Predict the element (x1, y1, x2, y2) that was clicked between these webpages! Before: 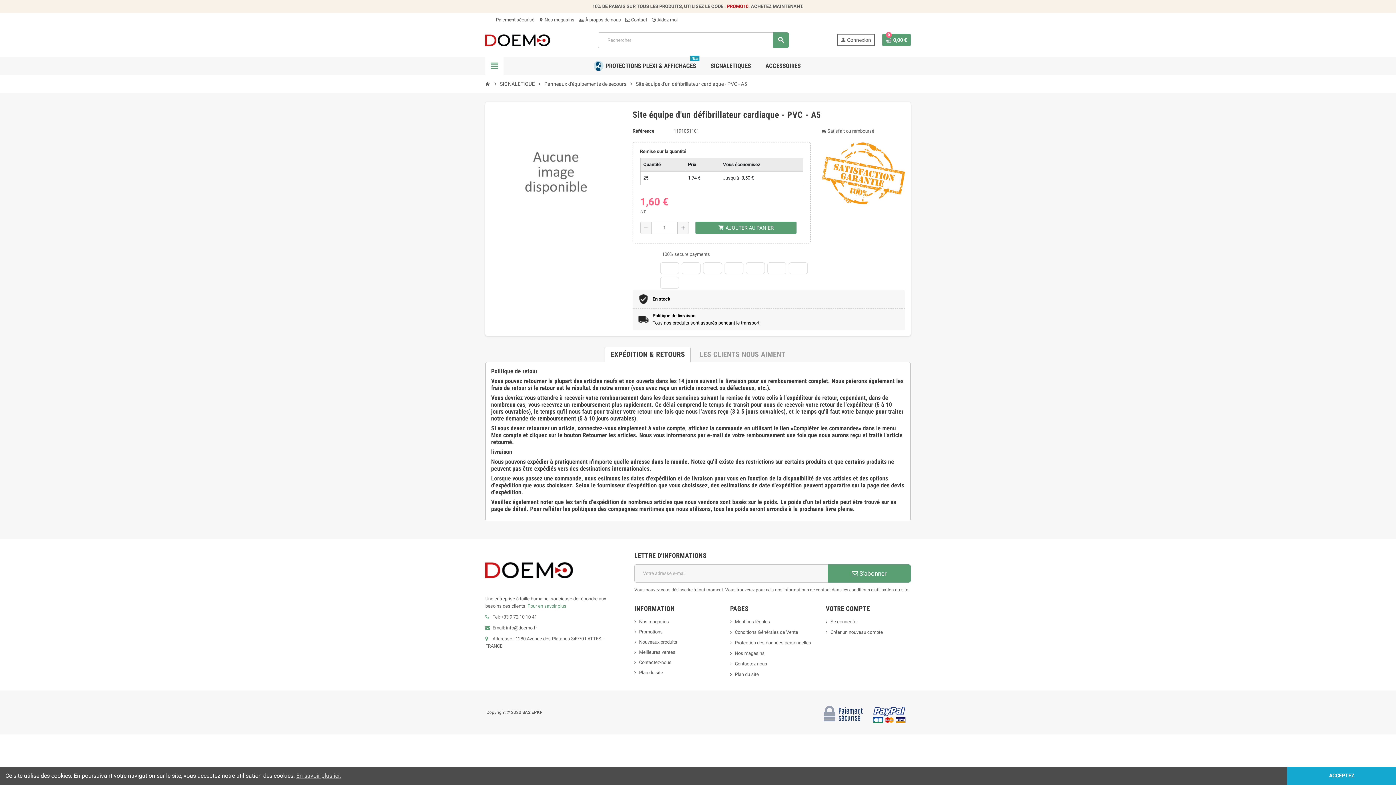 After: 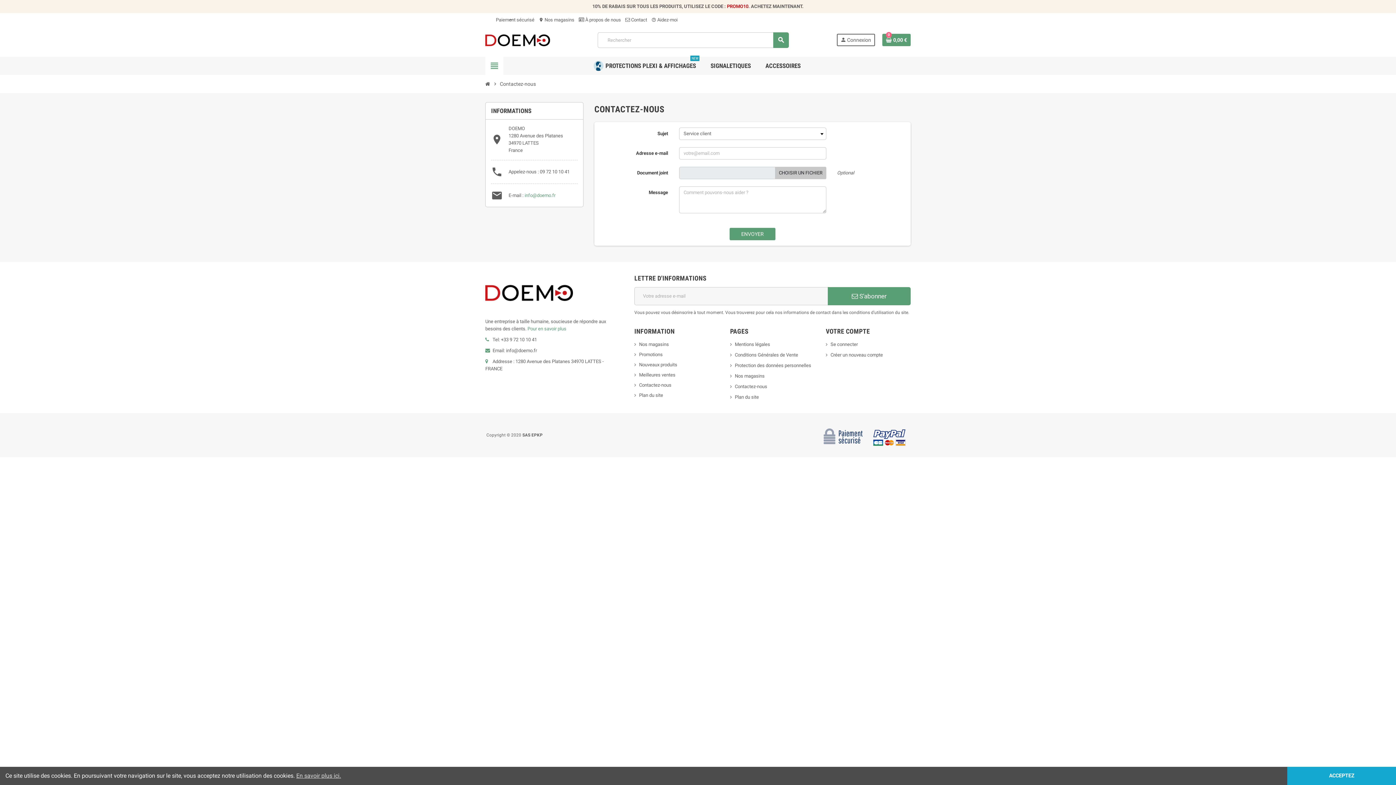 Action: label: Contactez-nous bbox: (634, 659, 671, 665)